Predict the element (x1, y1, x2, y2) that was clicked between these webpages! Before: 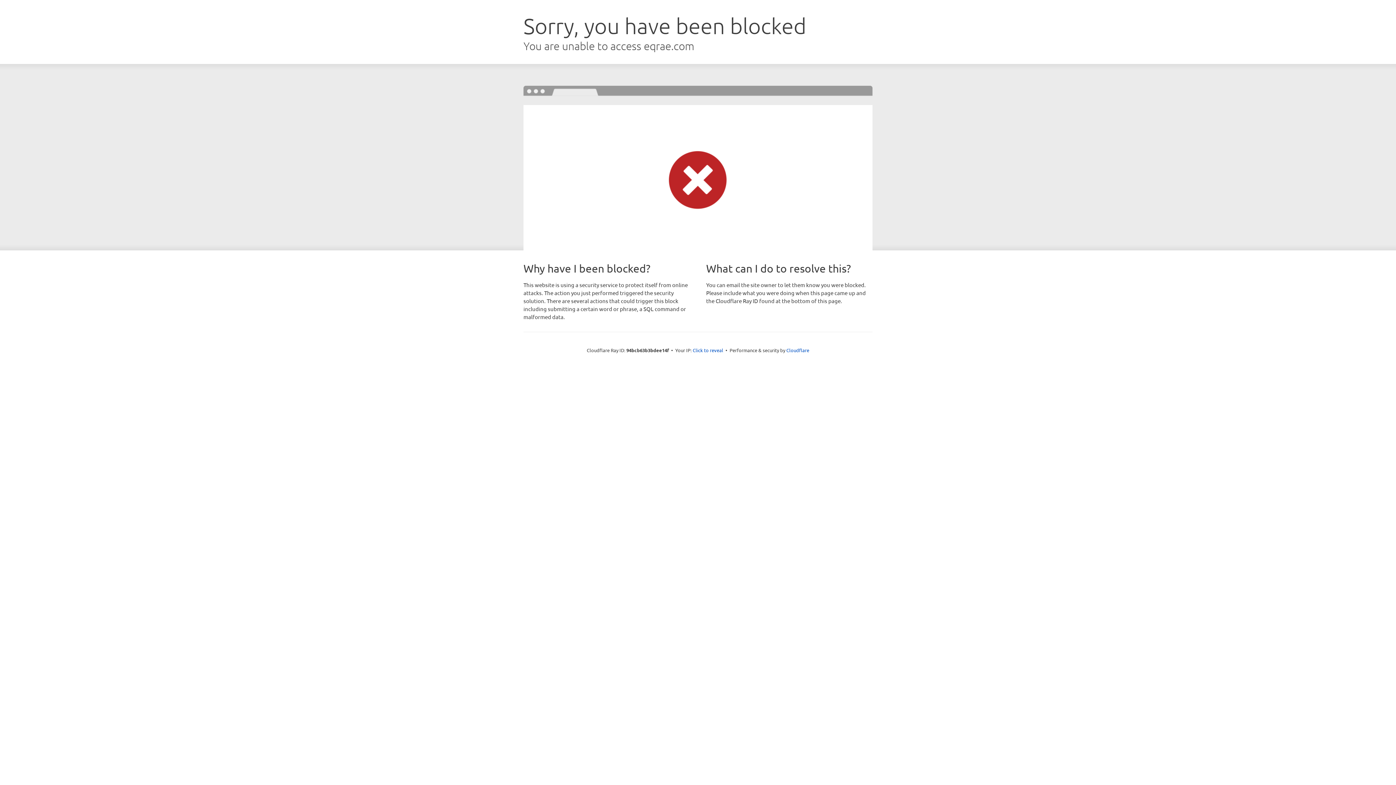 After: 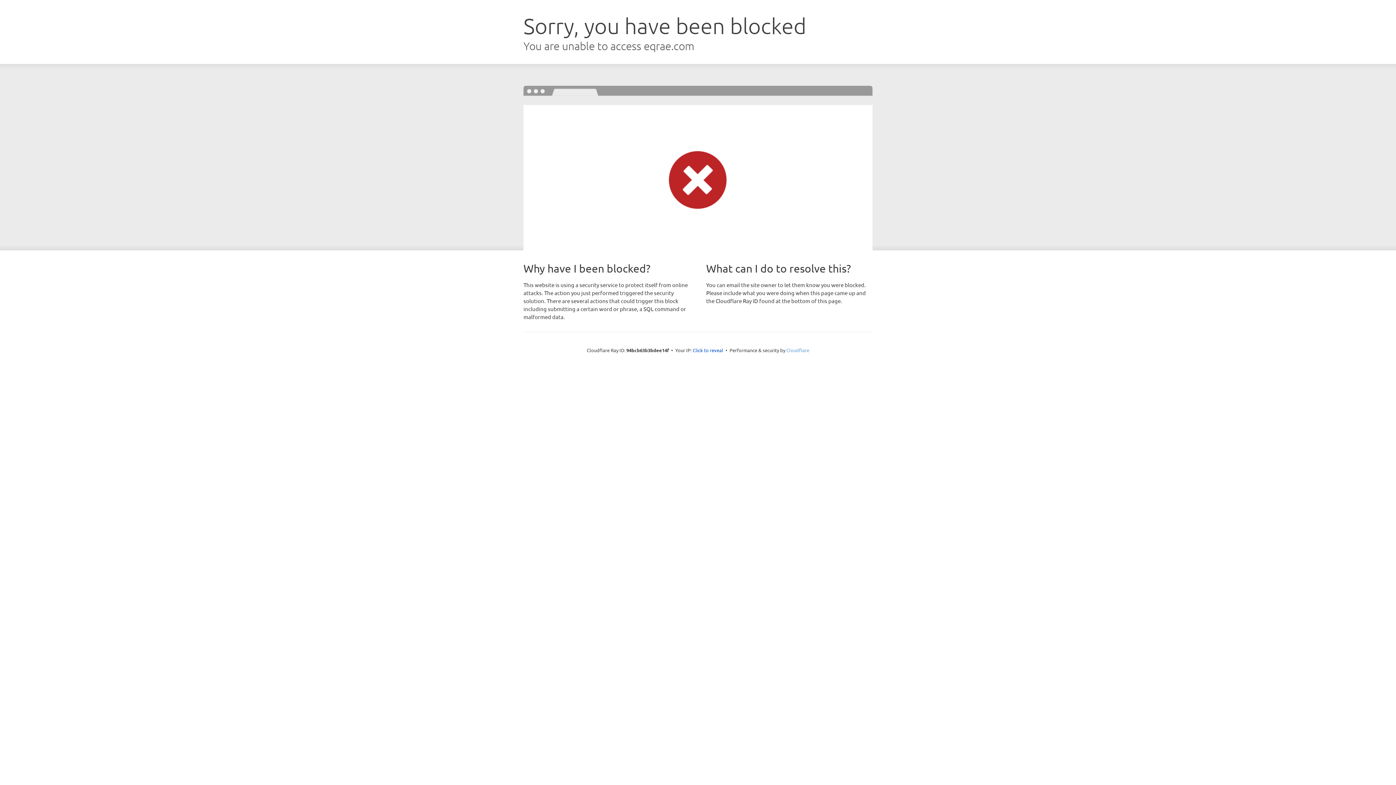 Action: bbox: (786, 347, 809, 353) label: Cloudflare